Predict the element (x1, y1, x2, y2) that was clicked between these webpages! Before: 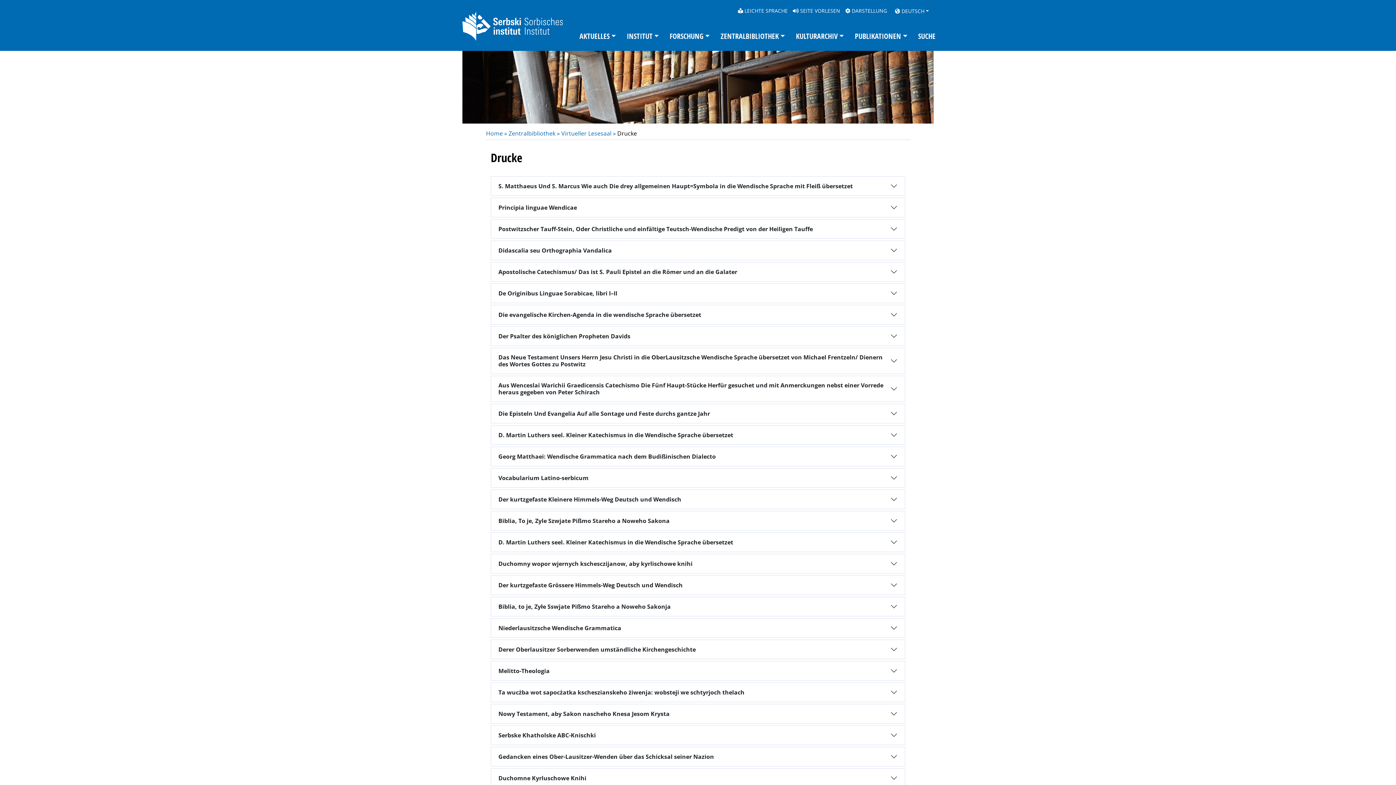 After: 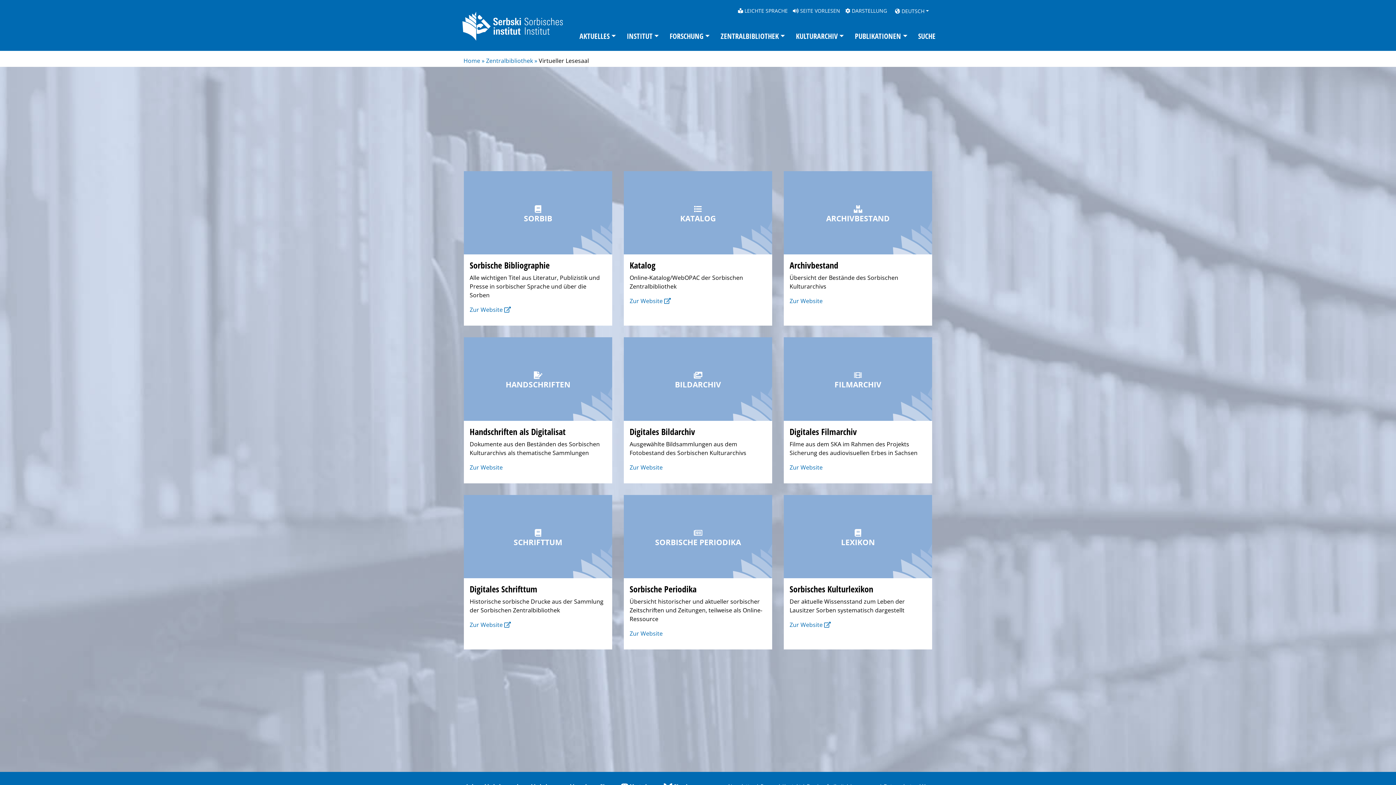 Action: bbox: (561, 129, 616, 137) label: Virtueller Lesesaal »